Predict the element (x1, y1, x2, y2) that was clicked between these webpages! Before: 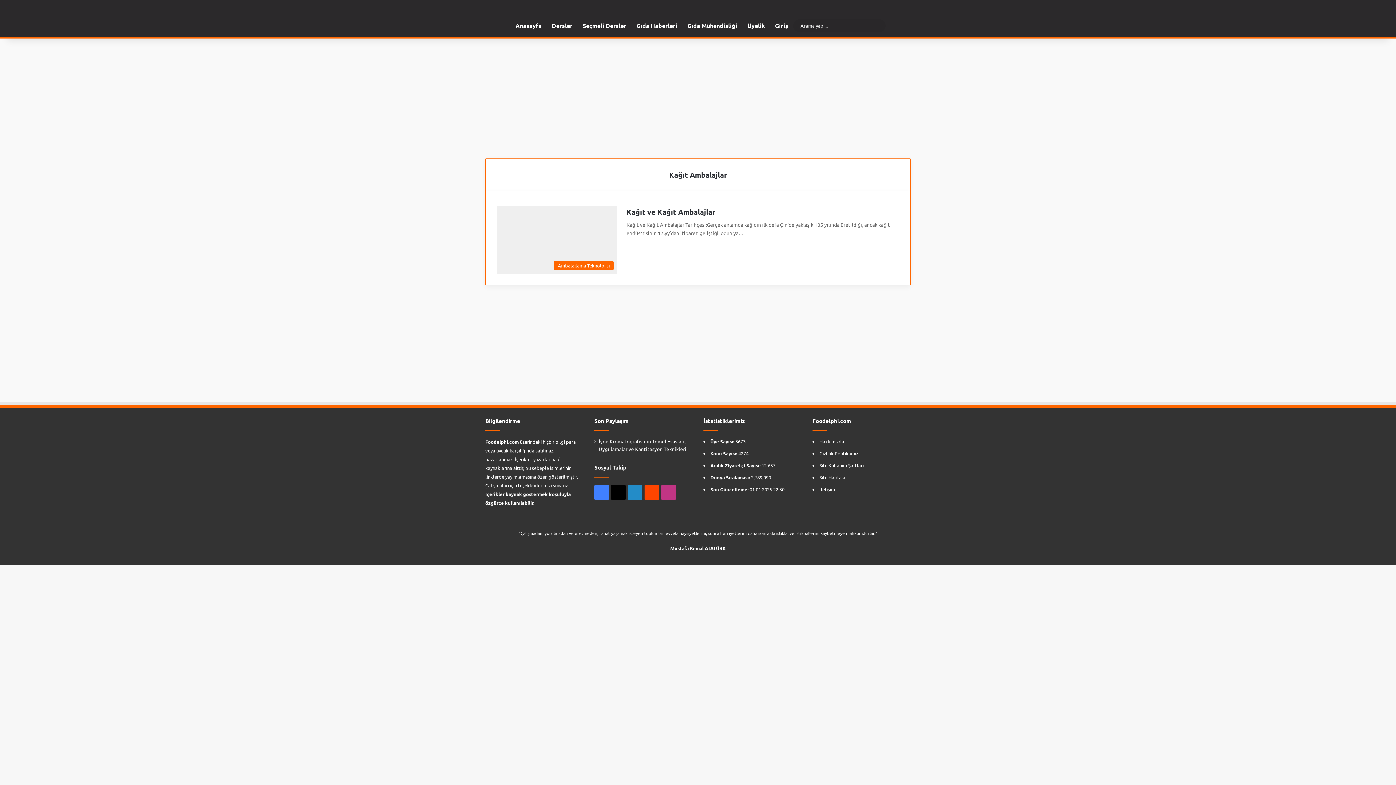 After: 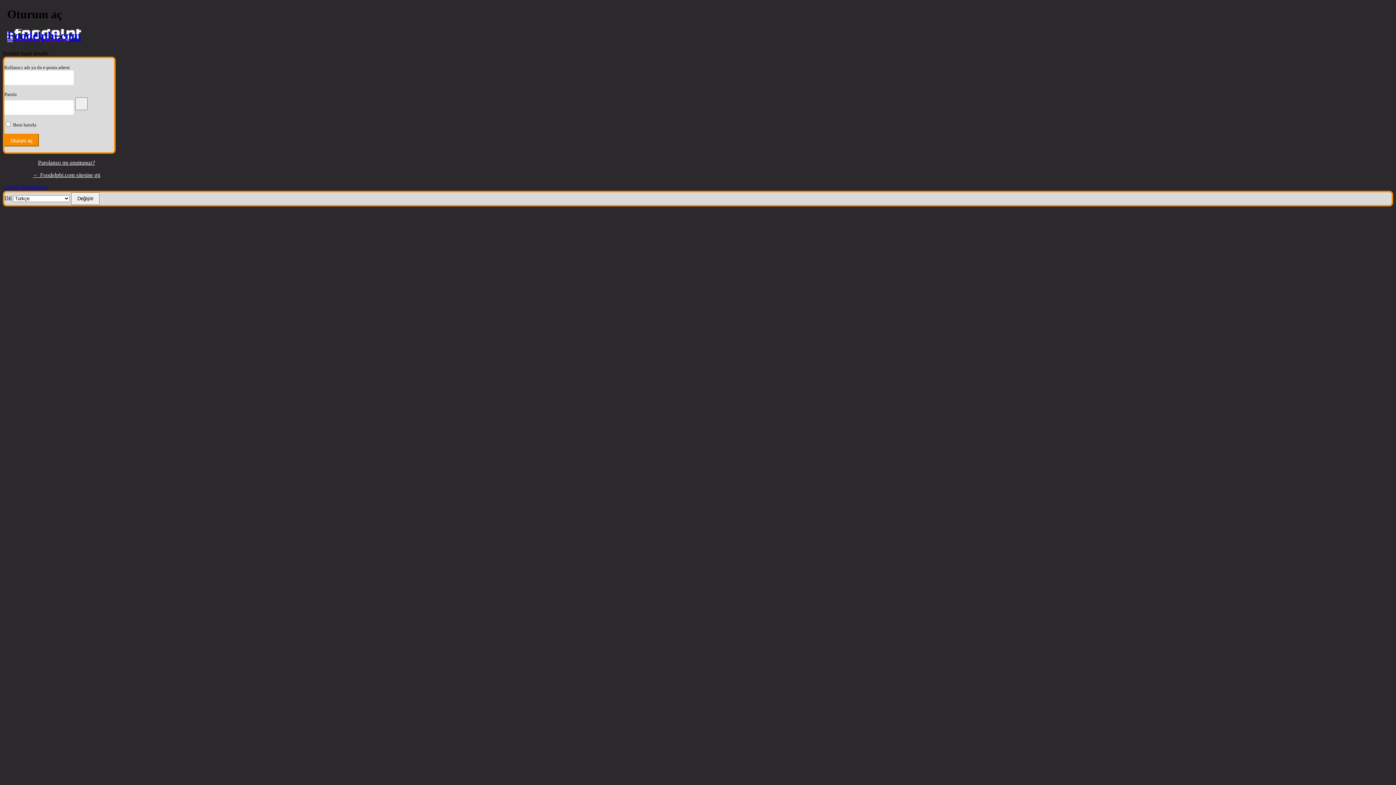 Action: bbox: (742, 14, 770, 36) label: Üyelik